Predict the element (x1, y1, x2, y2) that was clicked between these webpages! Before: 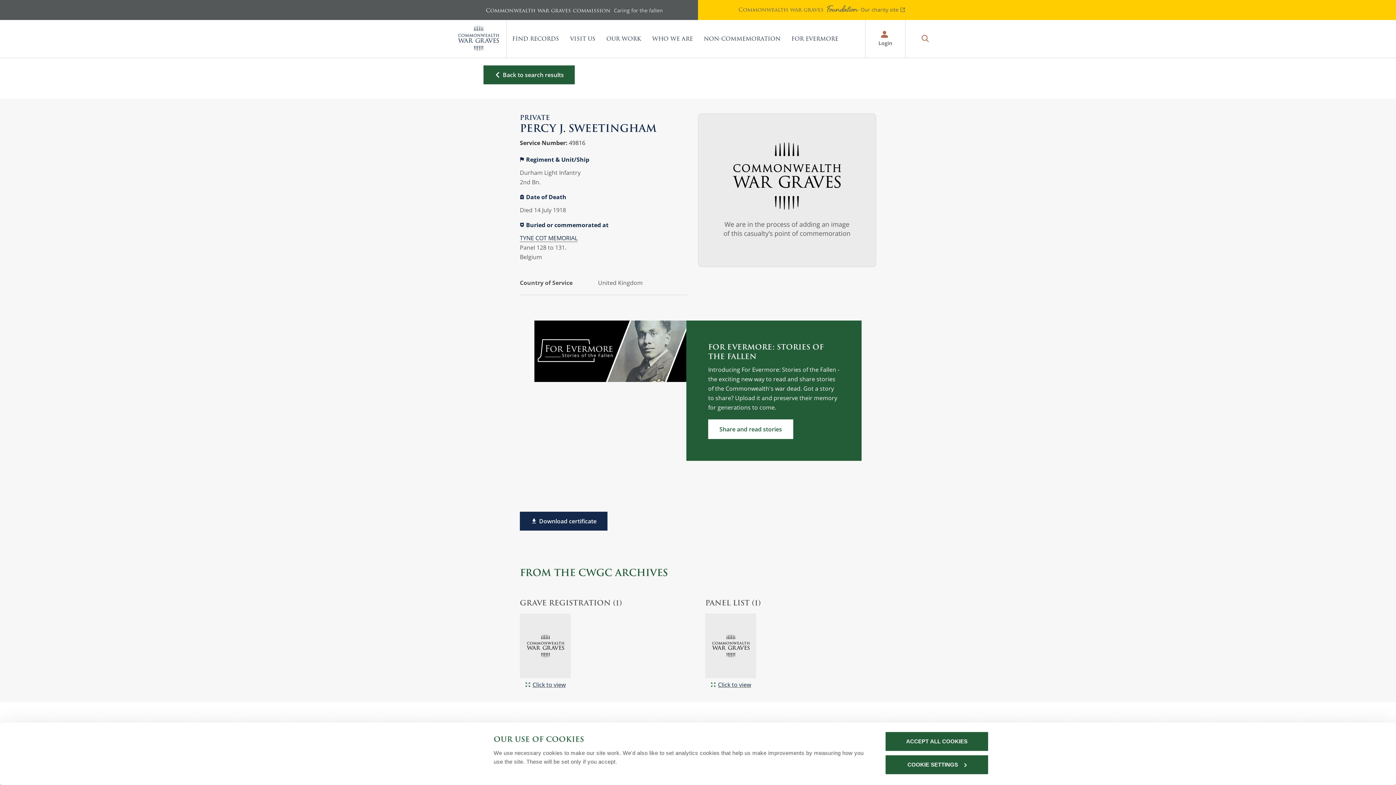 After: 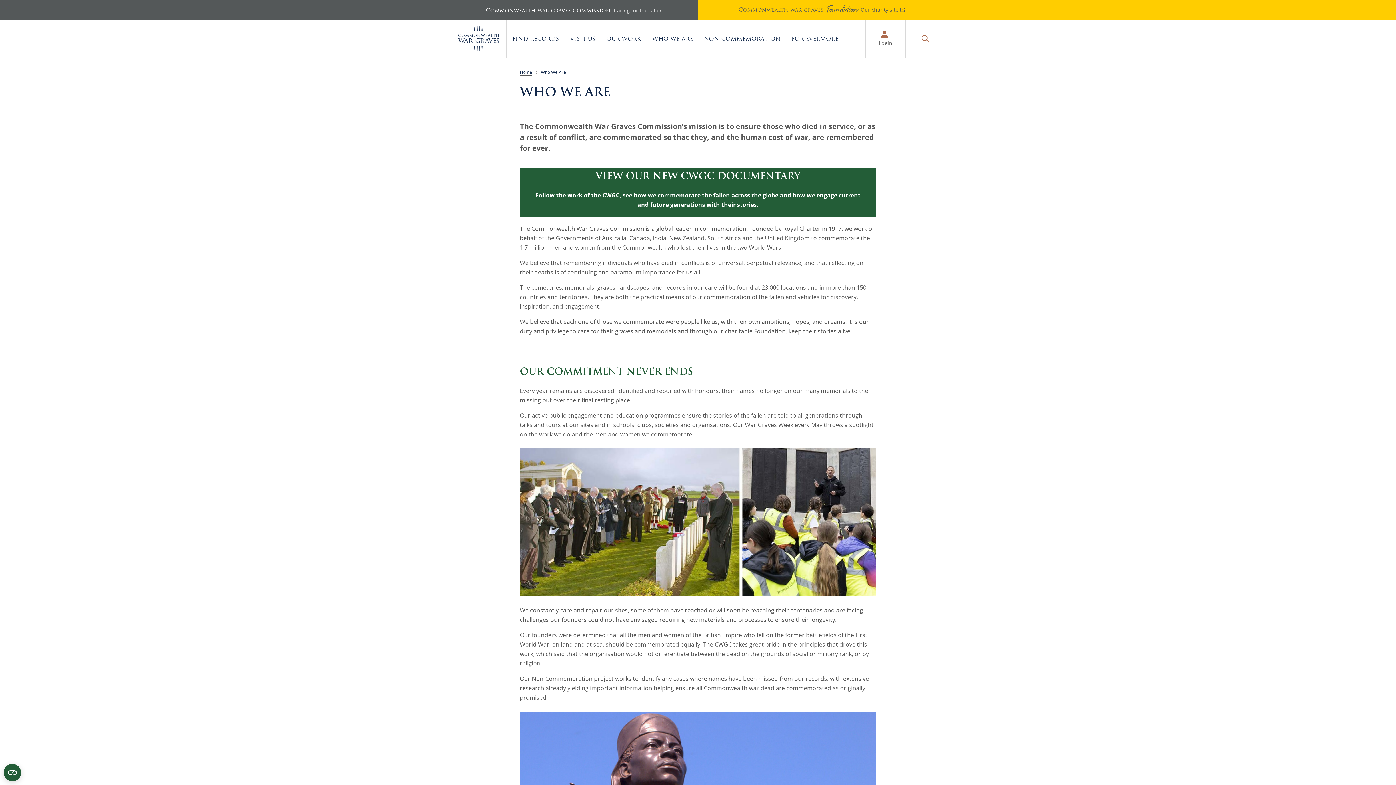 Action: label: WHO WE ARE bbox: (636, 20, 671, 57)